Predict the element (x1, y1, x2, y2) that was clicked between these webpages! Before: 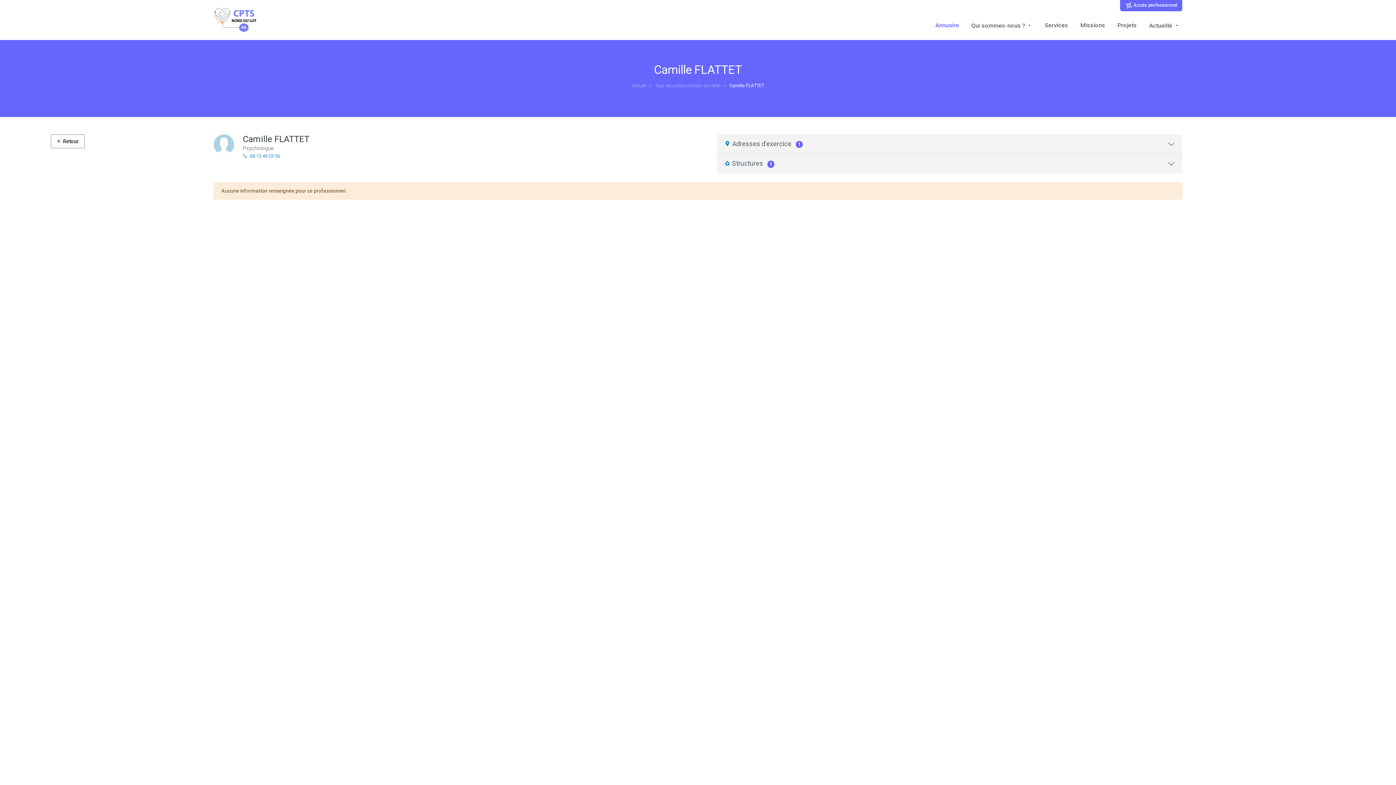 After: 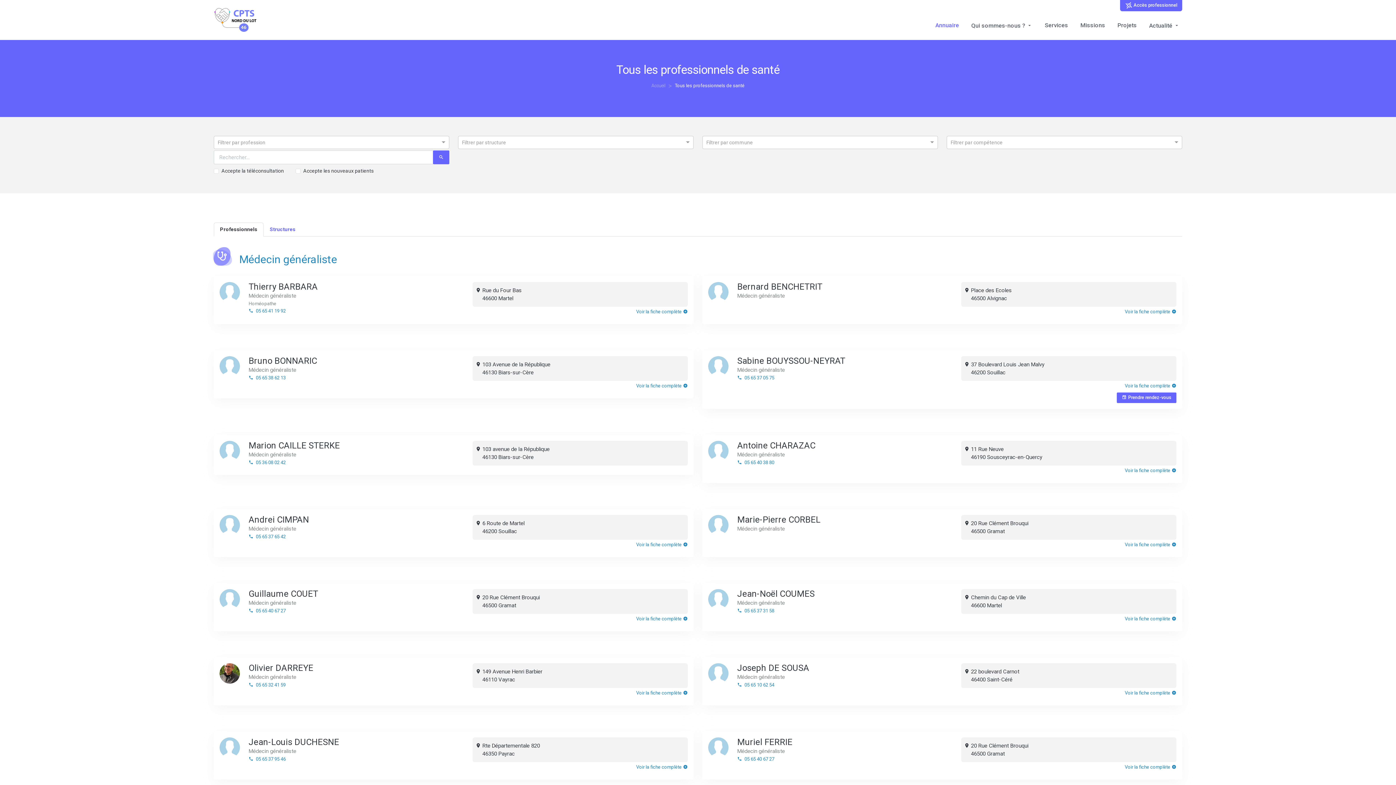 Action: bbox: (932, 11, 962, 39) label: Annuaire